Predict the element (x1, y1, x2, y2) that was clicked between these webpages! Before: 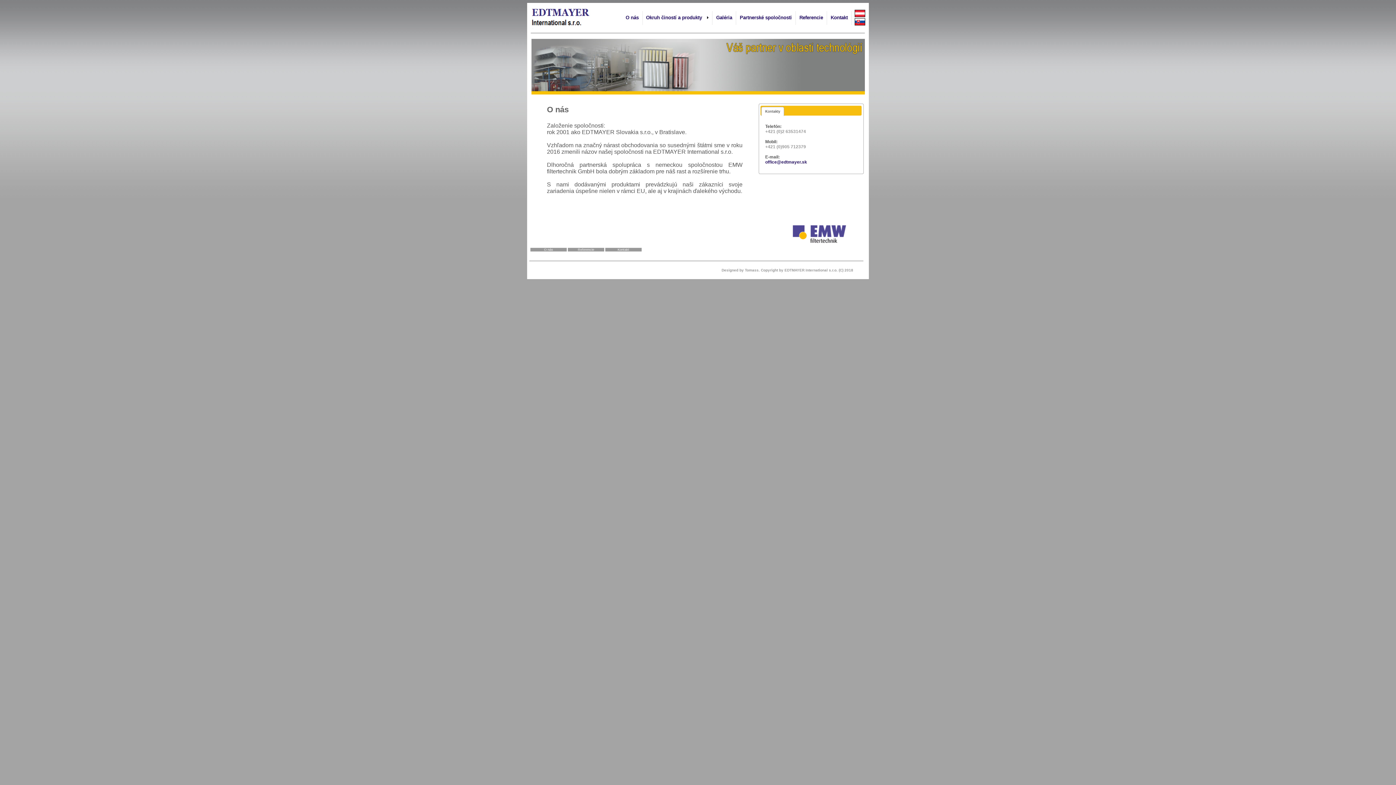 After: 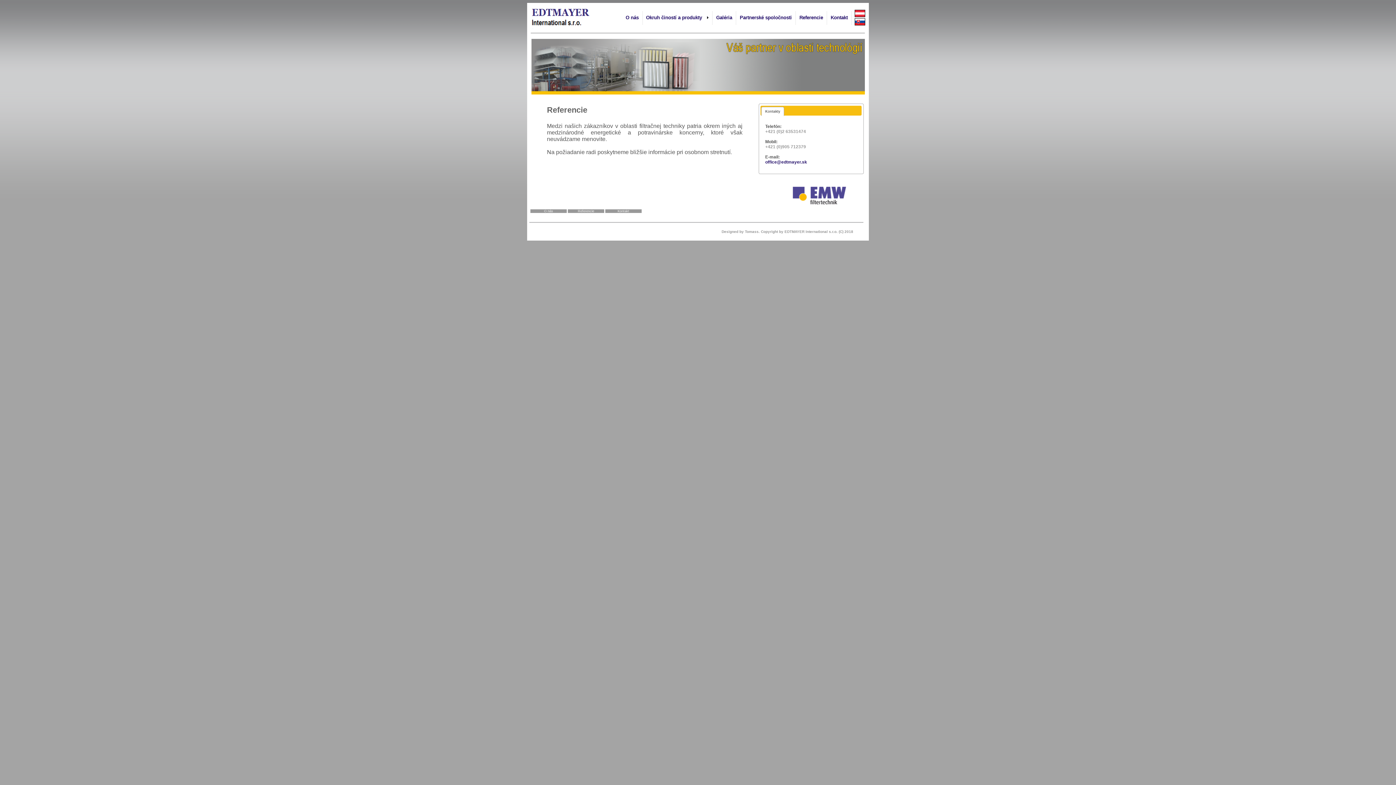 Action: bbox: (578, 245, 594, 252) label: Referencie